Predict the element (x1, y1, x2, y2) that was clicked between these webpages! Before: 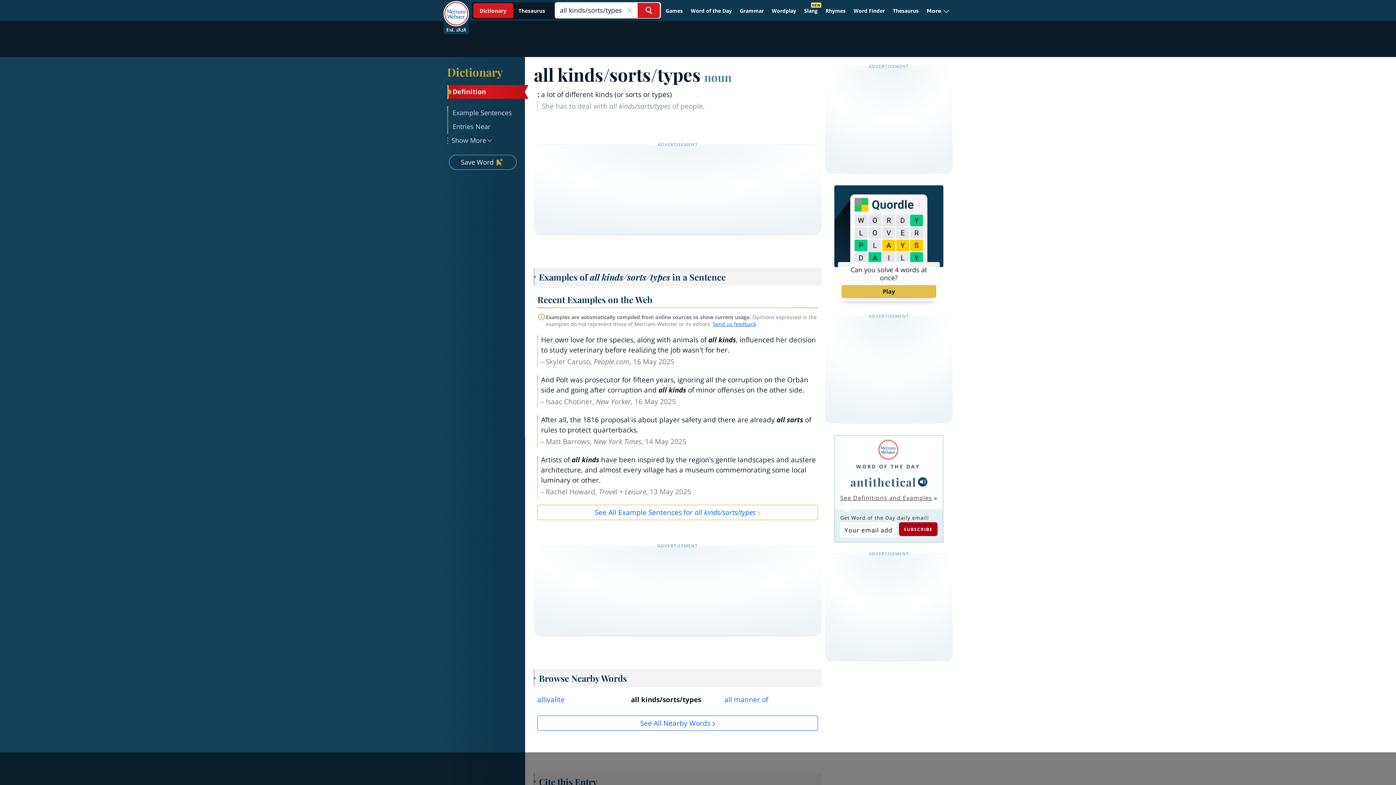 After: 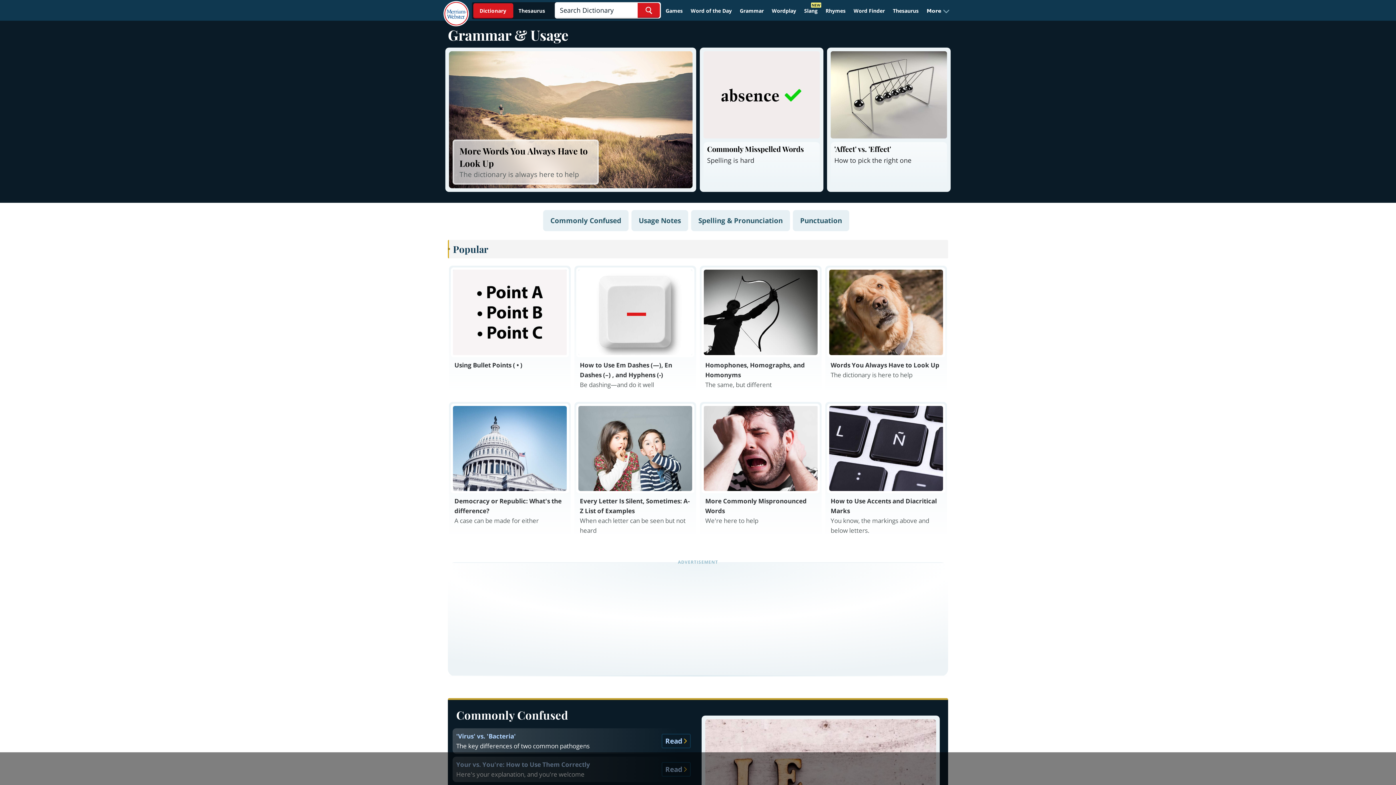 Action: bbox: (736, 4, 767, 17) label: Grammar